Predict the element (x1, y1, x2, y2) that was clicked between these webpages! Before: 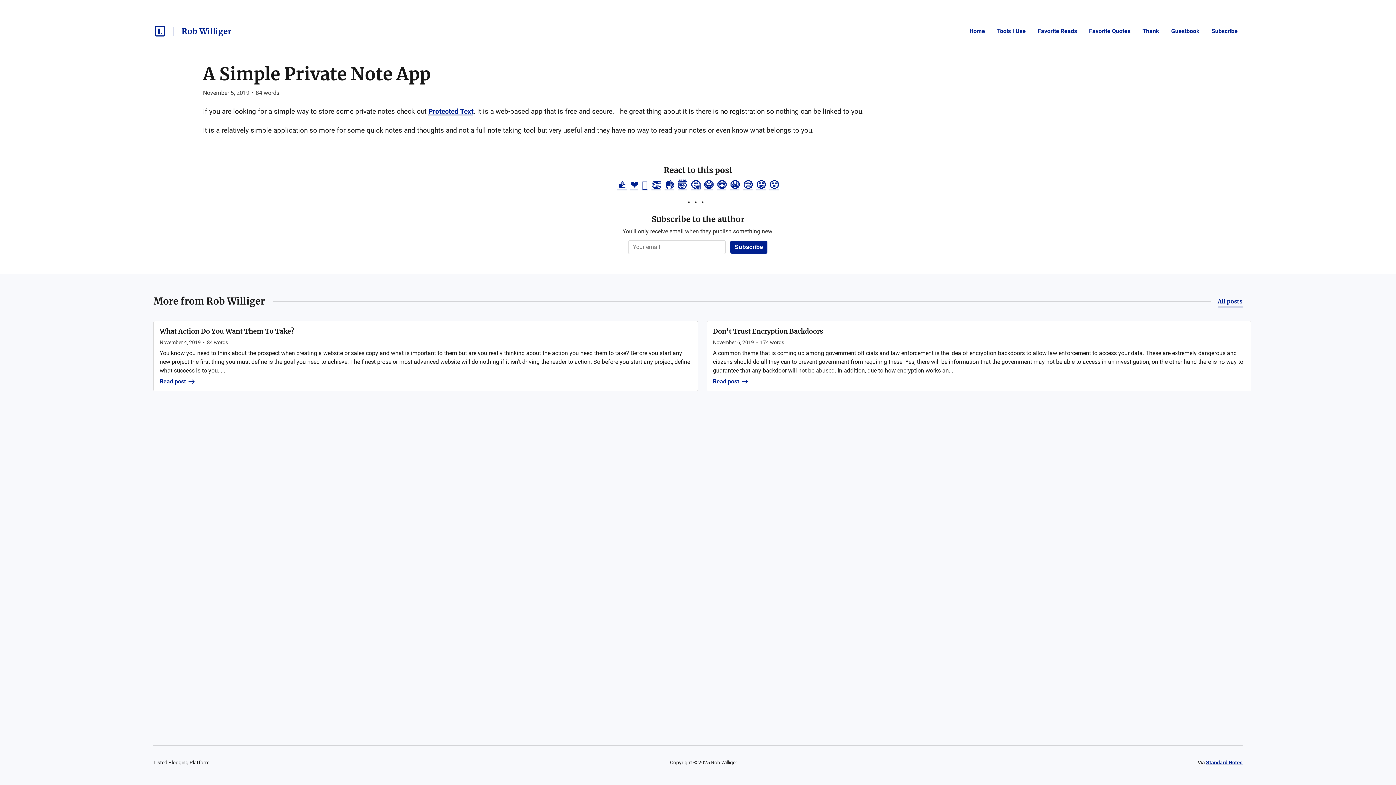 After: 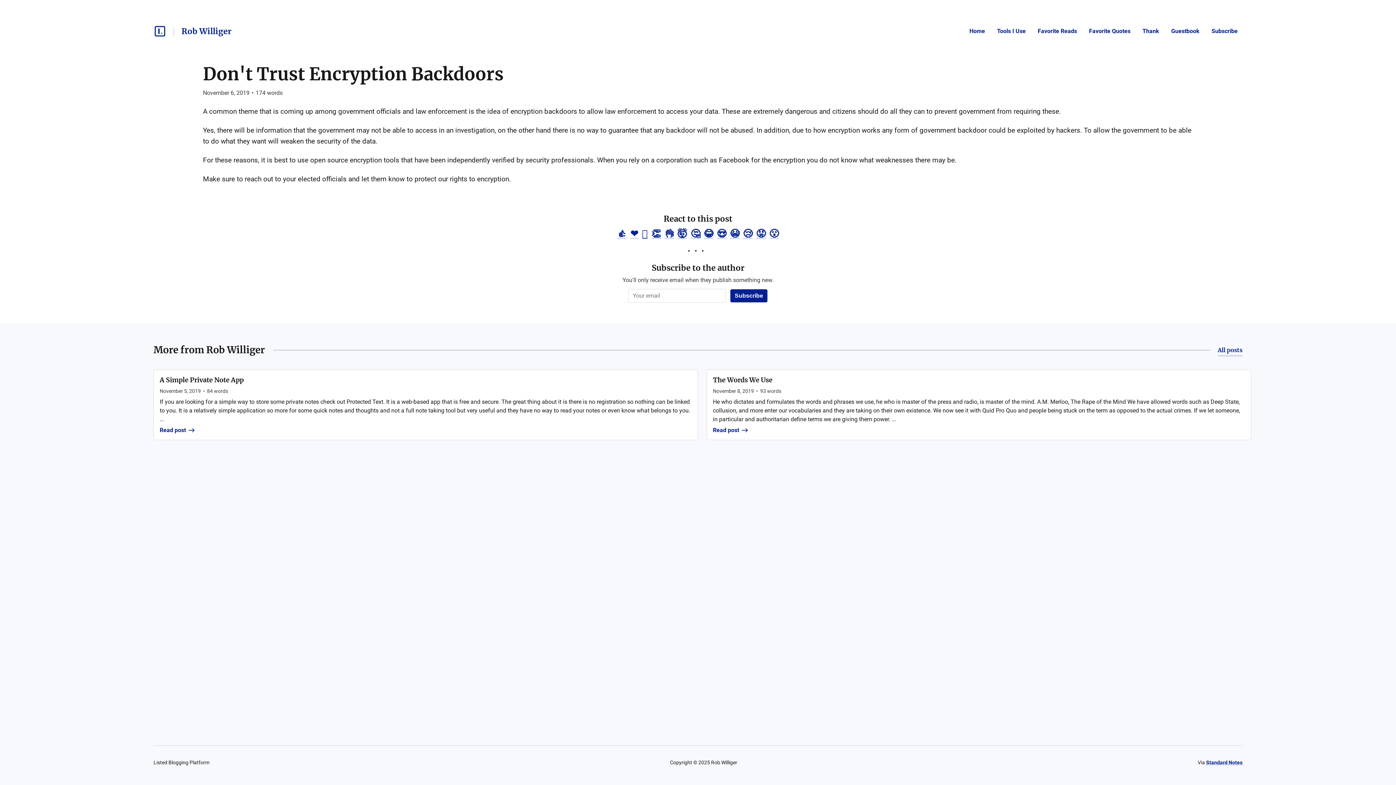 Action: label: Read post bbox: (713, 378, 1245, 385)